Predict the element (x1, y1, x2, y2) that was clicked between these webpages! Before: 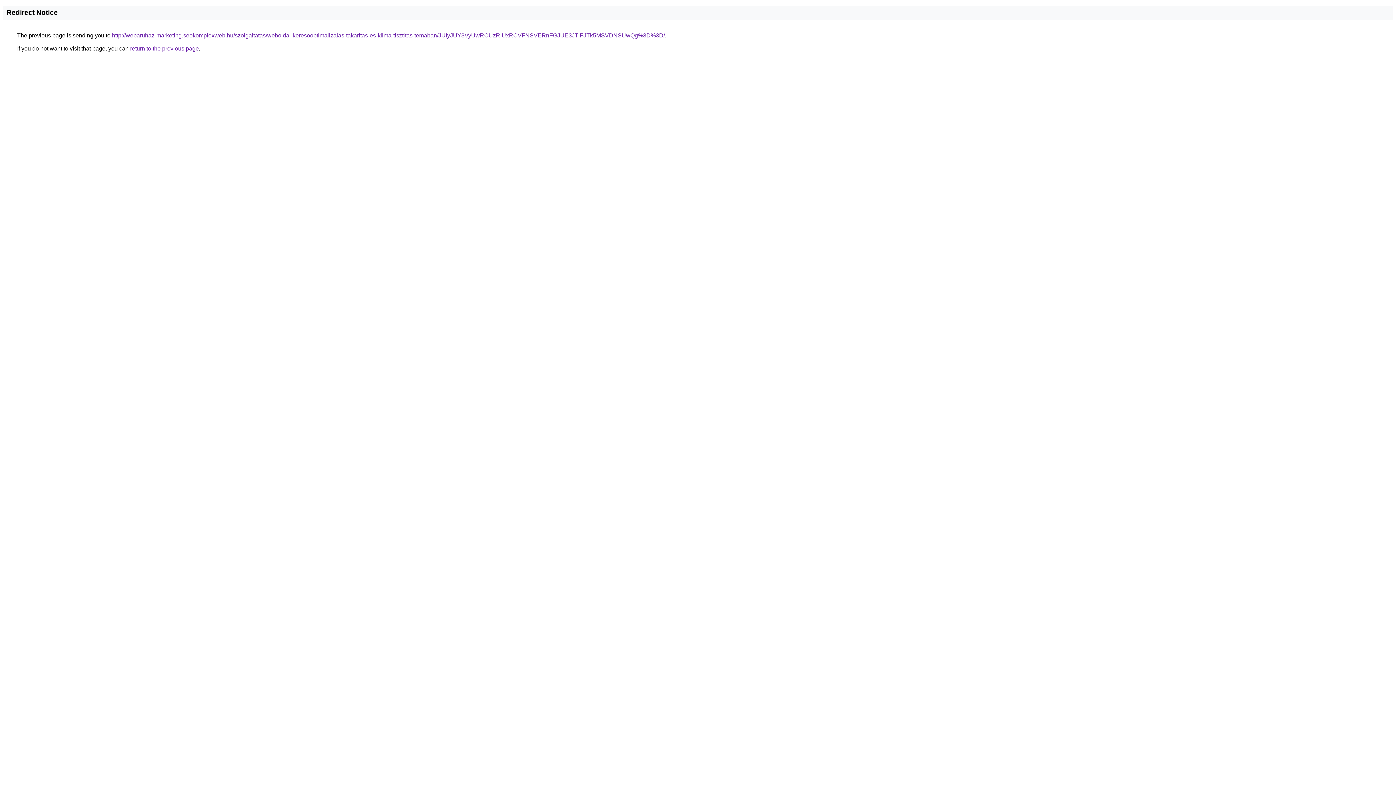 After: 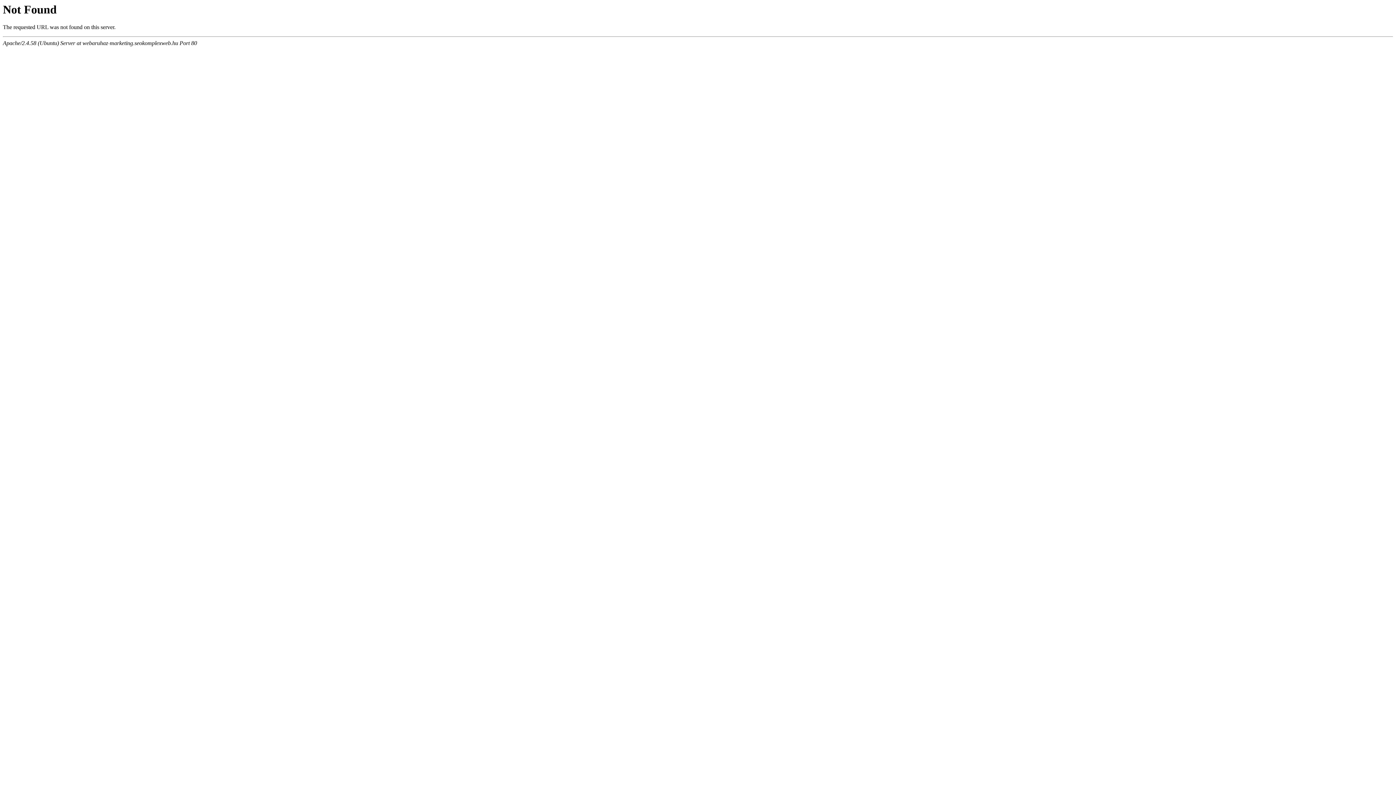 Action: label: http://webaruhaz-marketing.seokomplexweb.hu/szolgaltatas/weboldal-keresooptimalizalas-takaritas-es-klima-tisztitas-temaban/JUIyJUY3VyUwRCUzRiUxRCVFNSVERnFGJUE3JTlFJTk5MSVDNSUwQg%3D%3D/ bbox: (112, 32, 665, 38)